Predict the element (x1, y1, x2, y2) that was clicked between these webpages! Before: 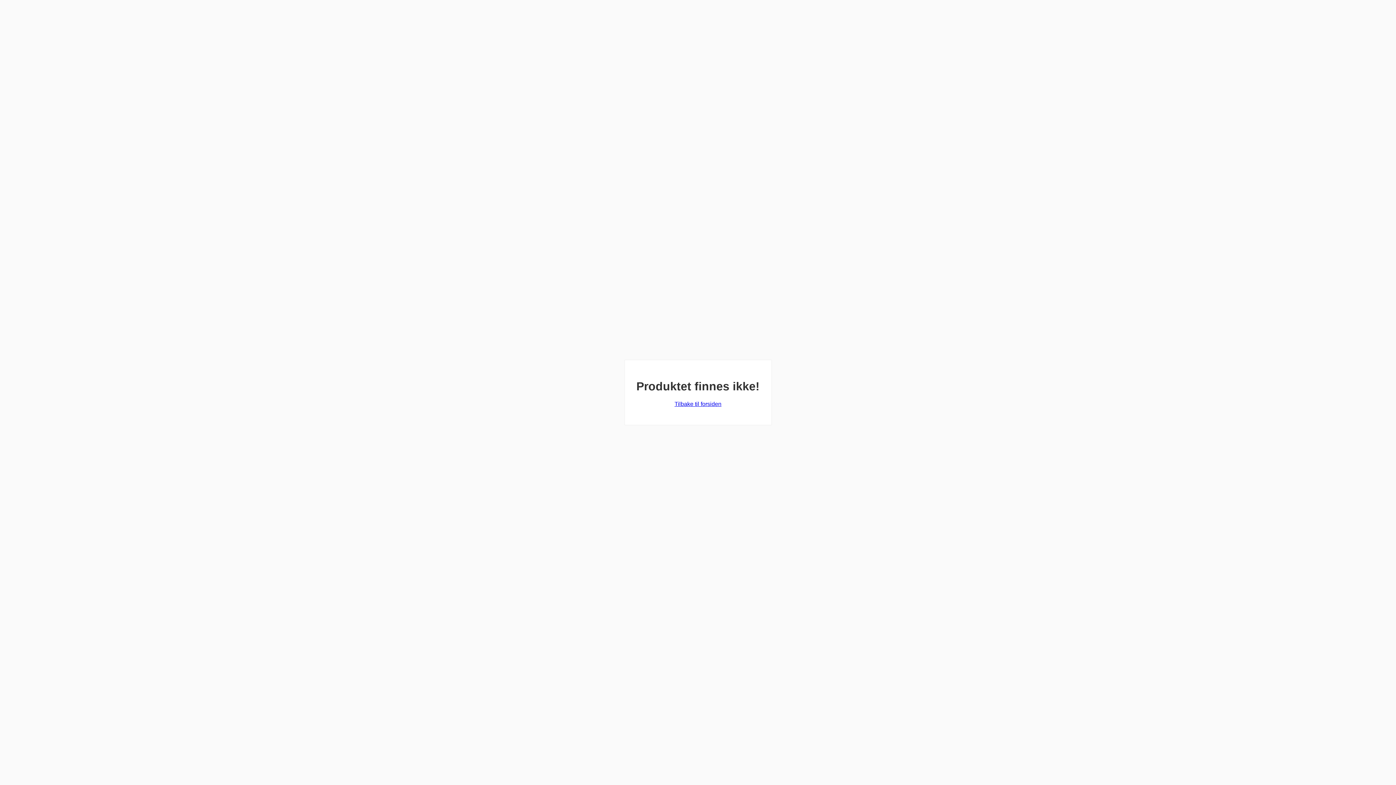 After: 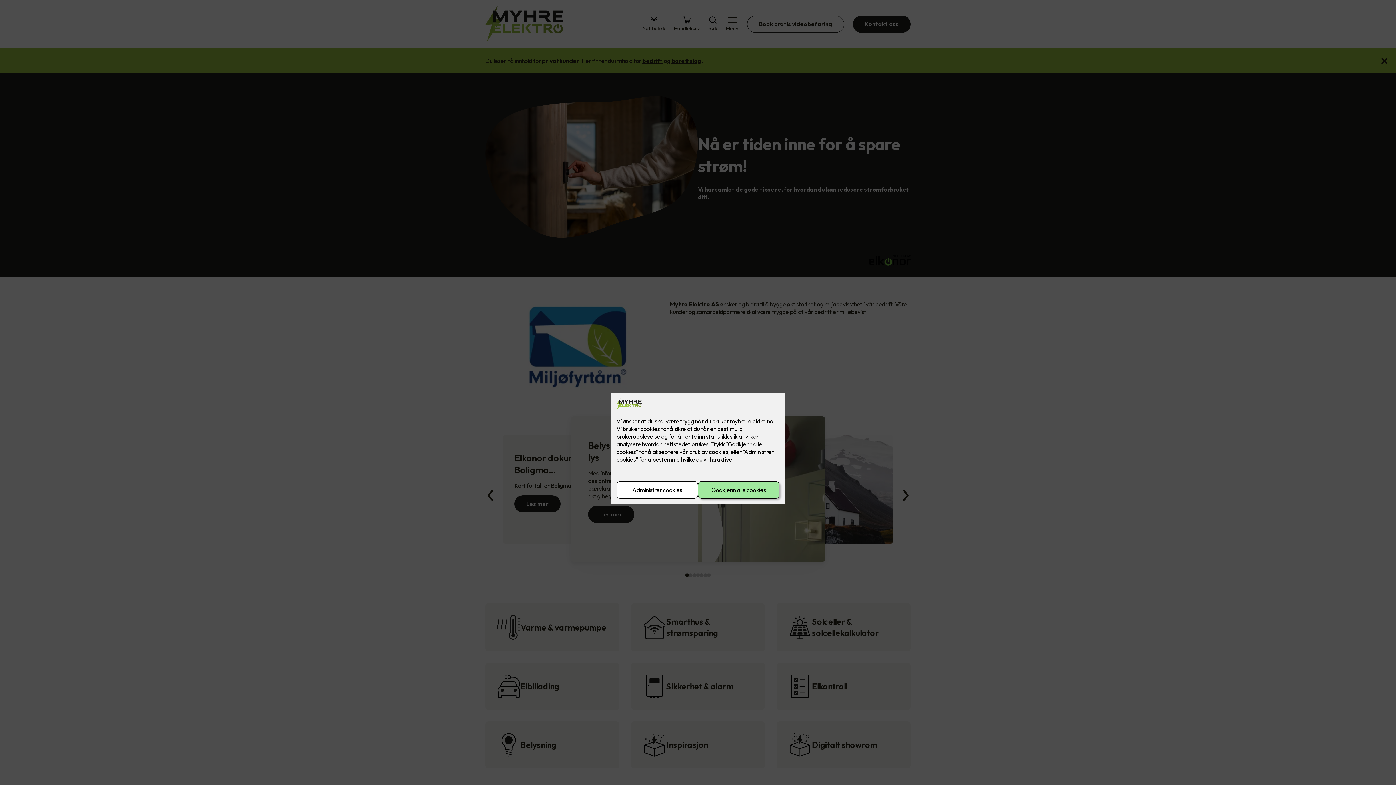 Action: label: Tilbake til forsiden bbox: (674, 401, 721, 407)